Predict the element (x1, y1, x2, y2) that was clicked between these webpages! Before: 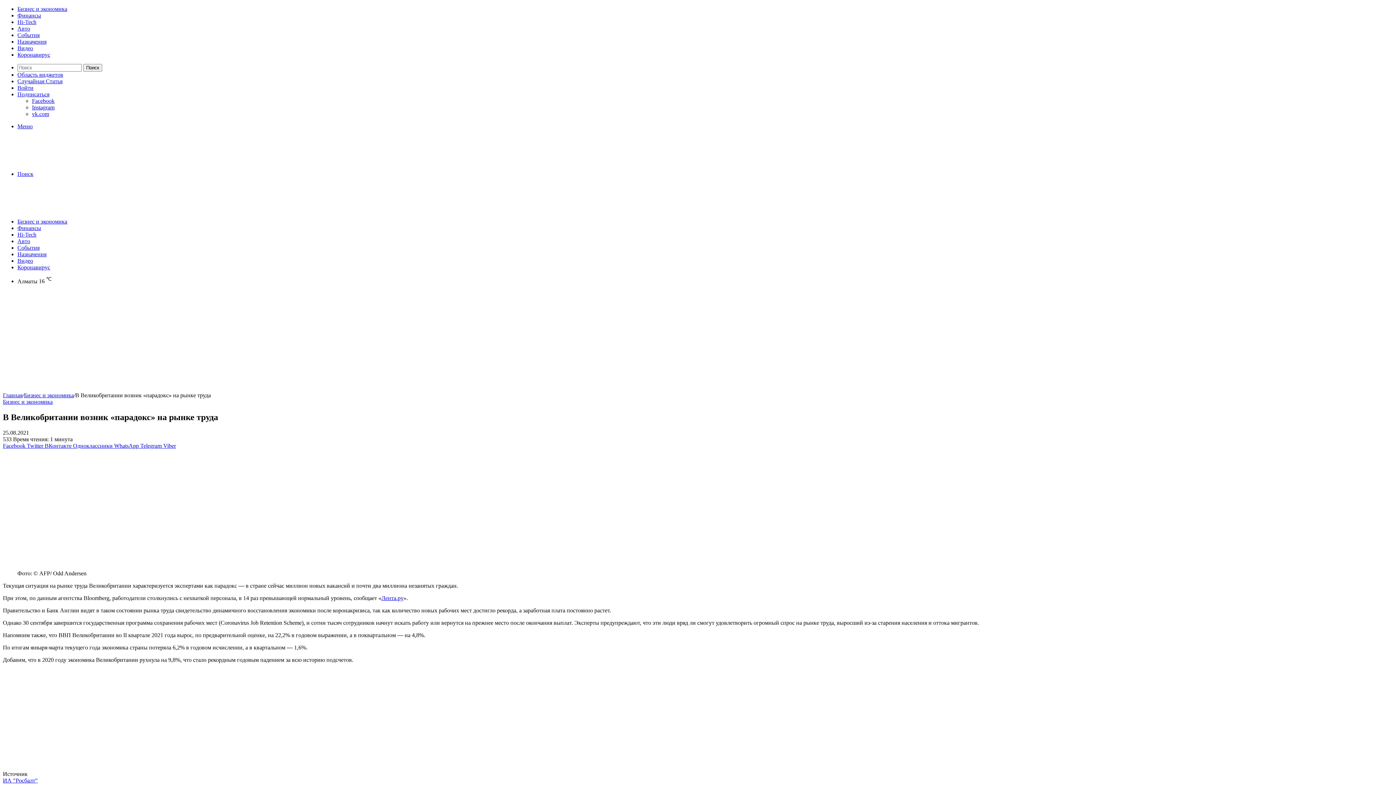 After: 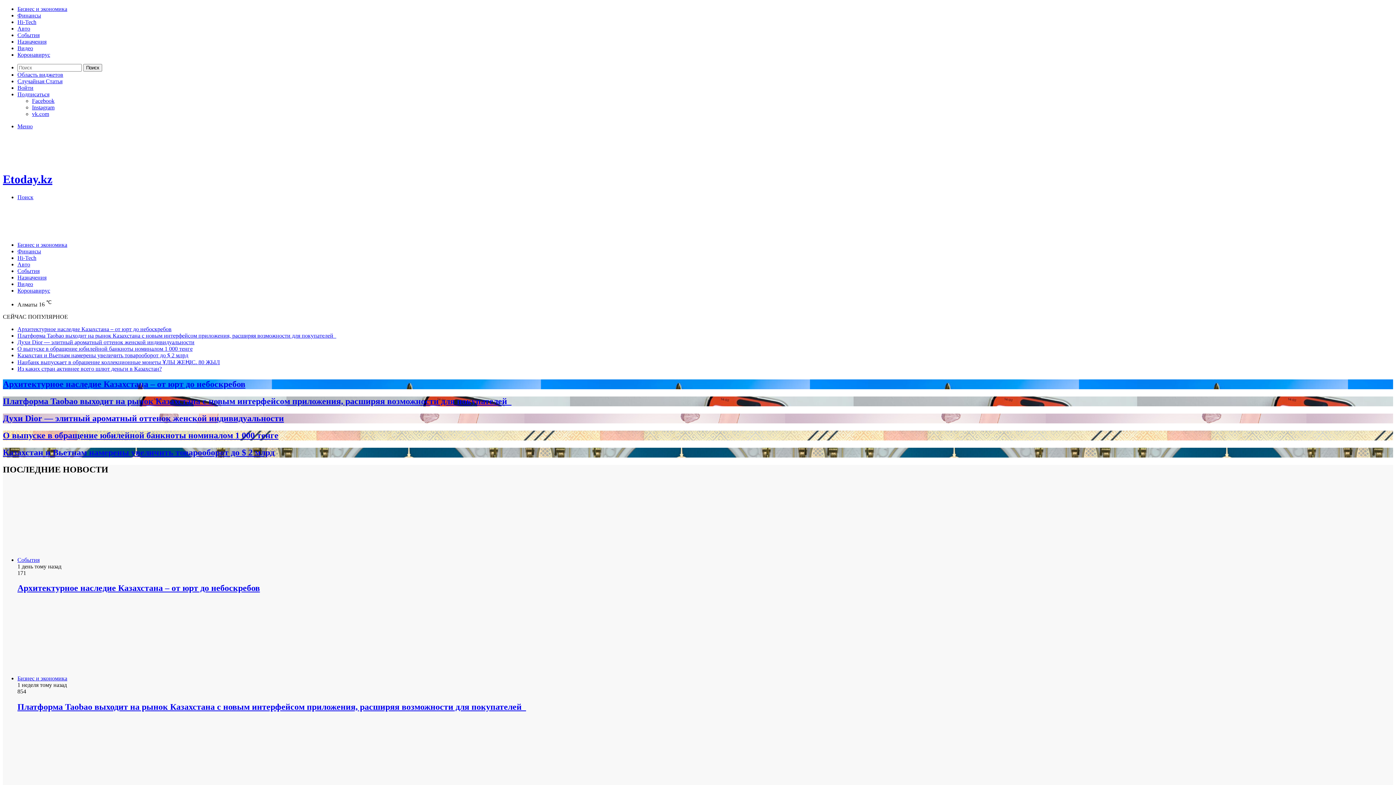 Action: bbox: (2, 158, 112, 164)